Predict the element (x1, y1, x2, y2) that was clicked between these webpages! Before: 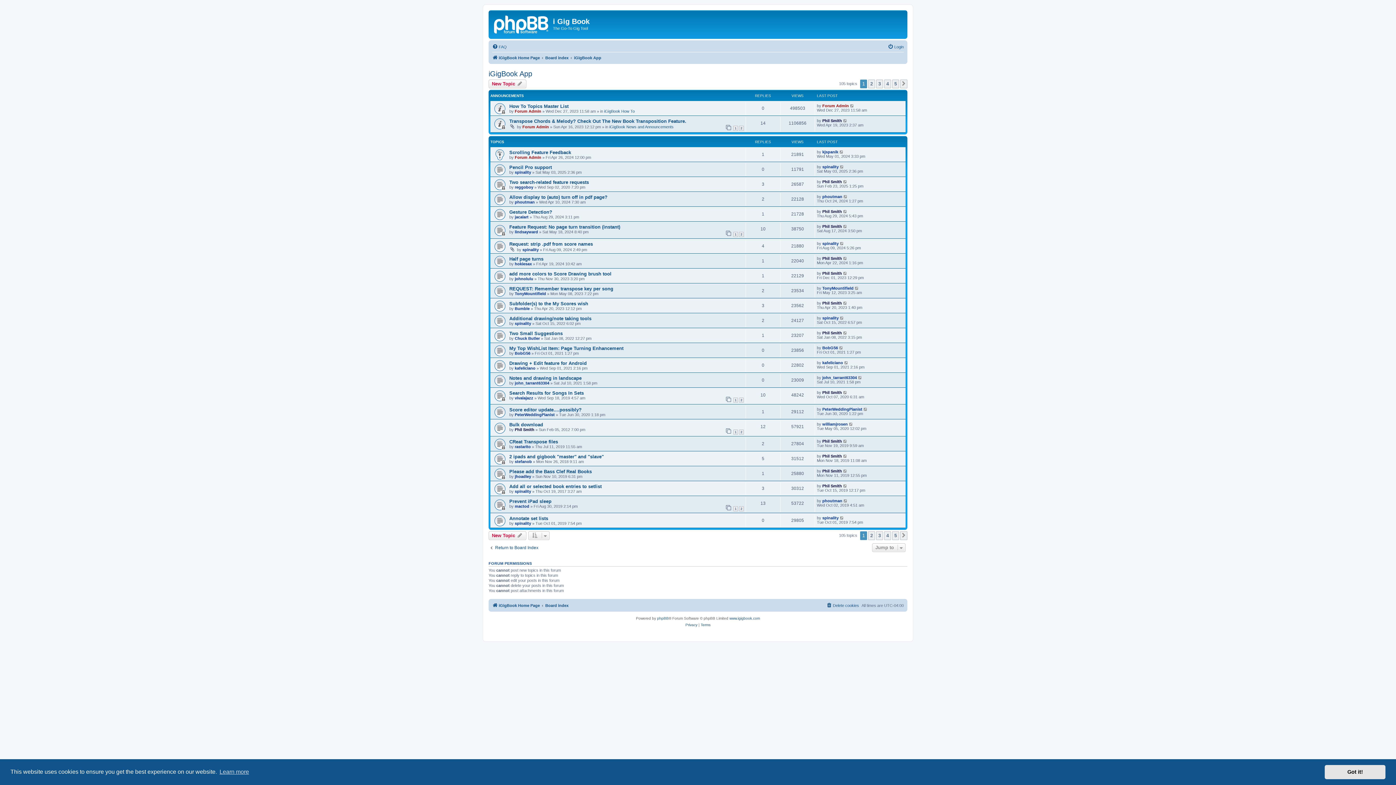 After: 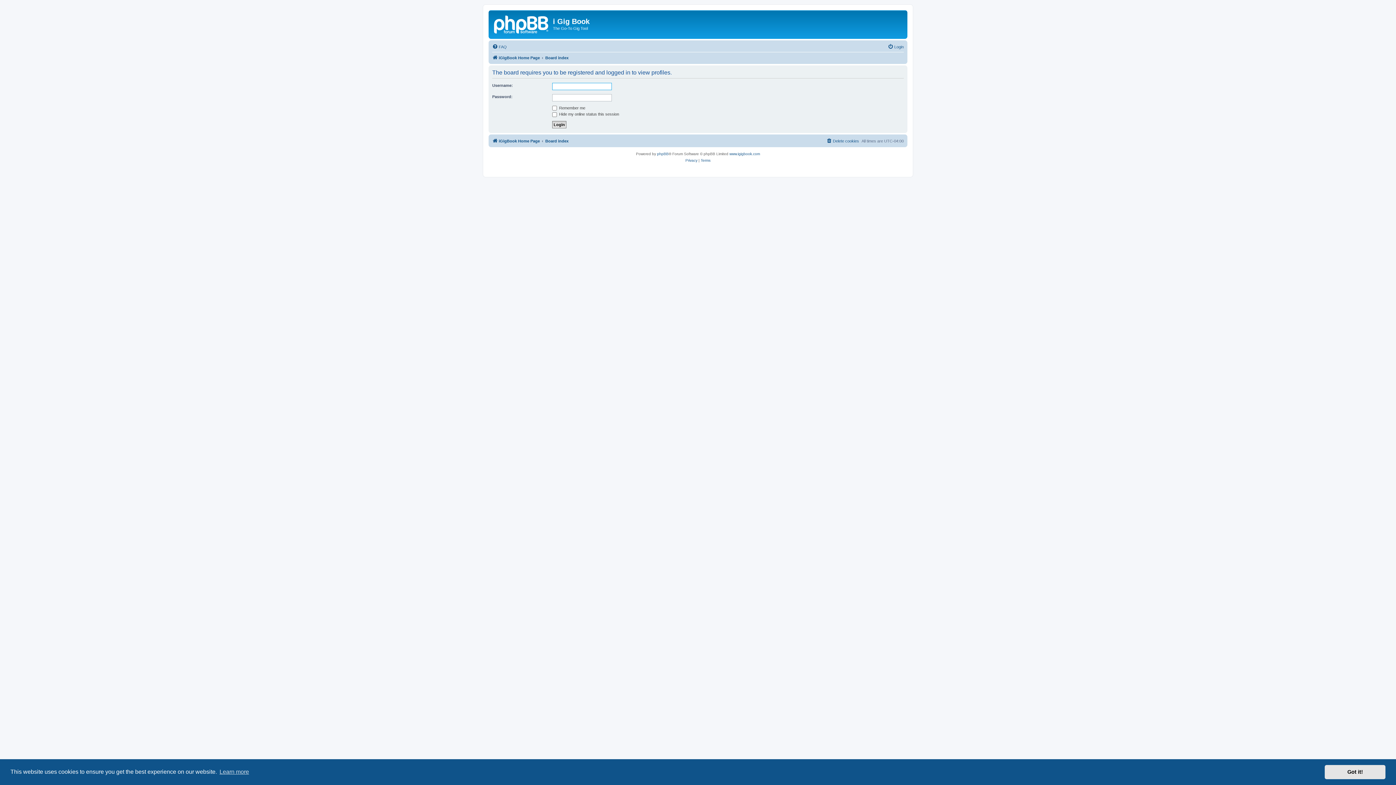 Action: label: john_tarrant63304 bbox: (822, 375, 857, 379)